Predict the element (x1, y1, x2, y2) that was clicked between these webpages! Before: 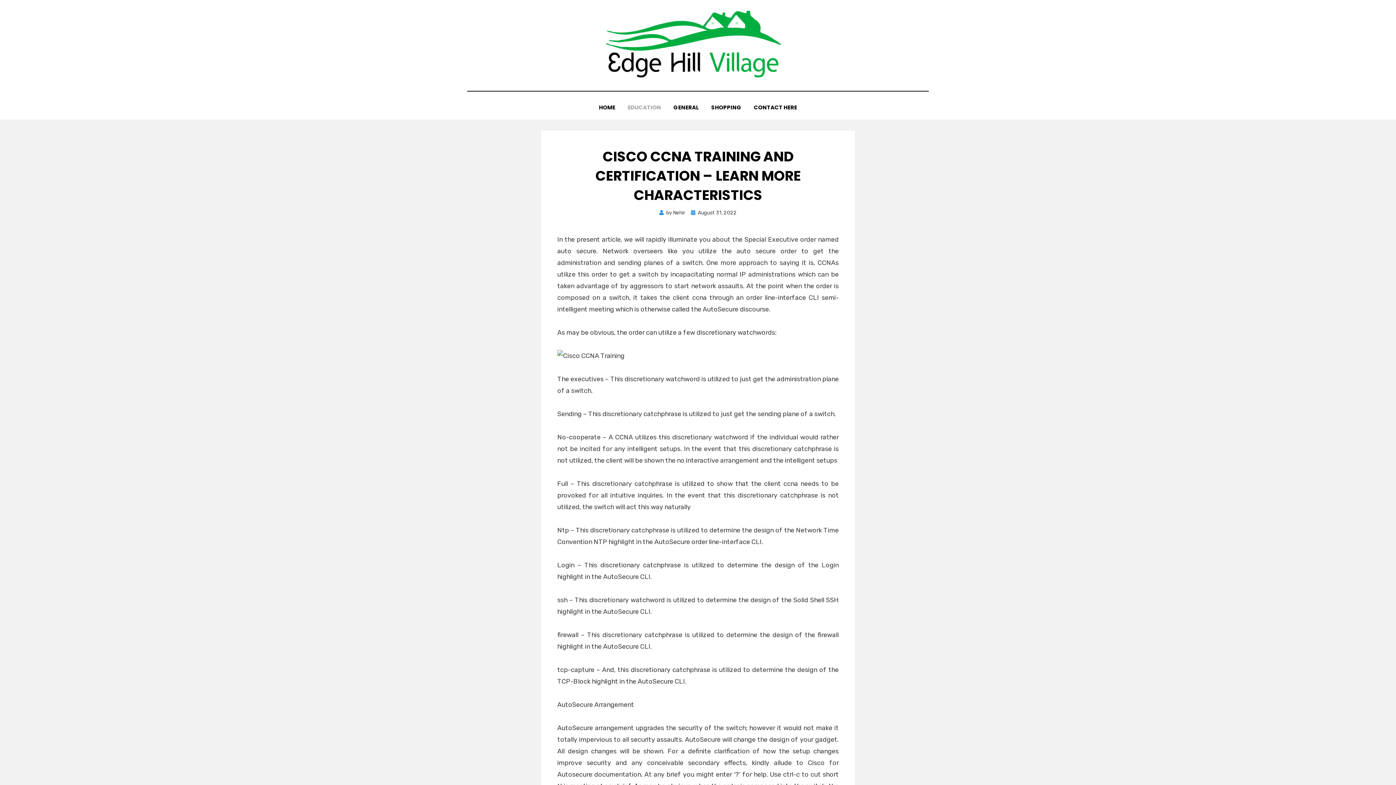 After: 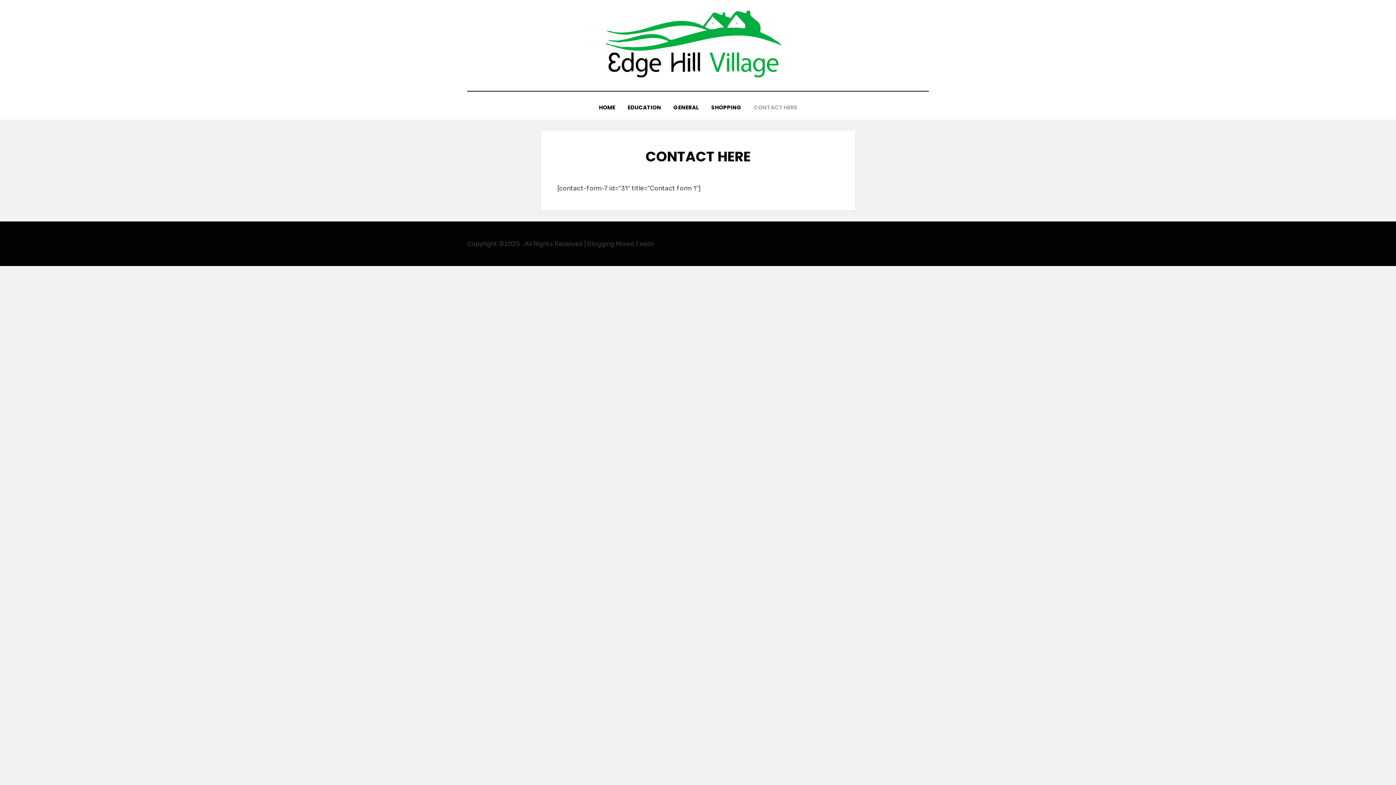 Action: label: CONTACT HERE bbox: (747, 102, 803, 112)